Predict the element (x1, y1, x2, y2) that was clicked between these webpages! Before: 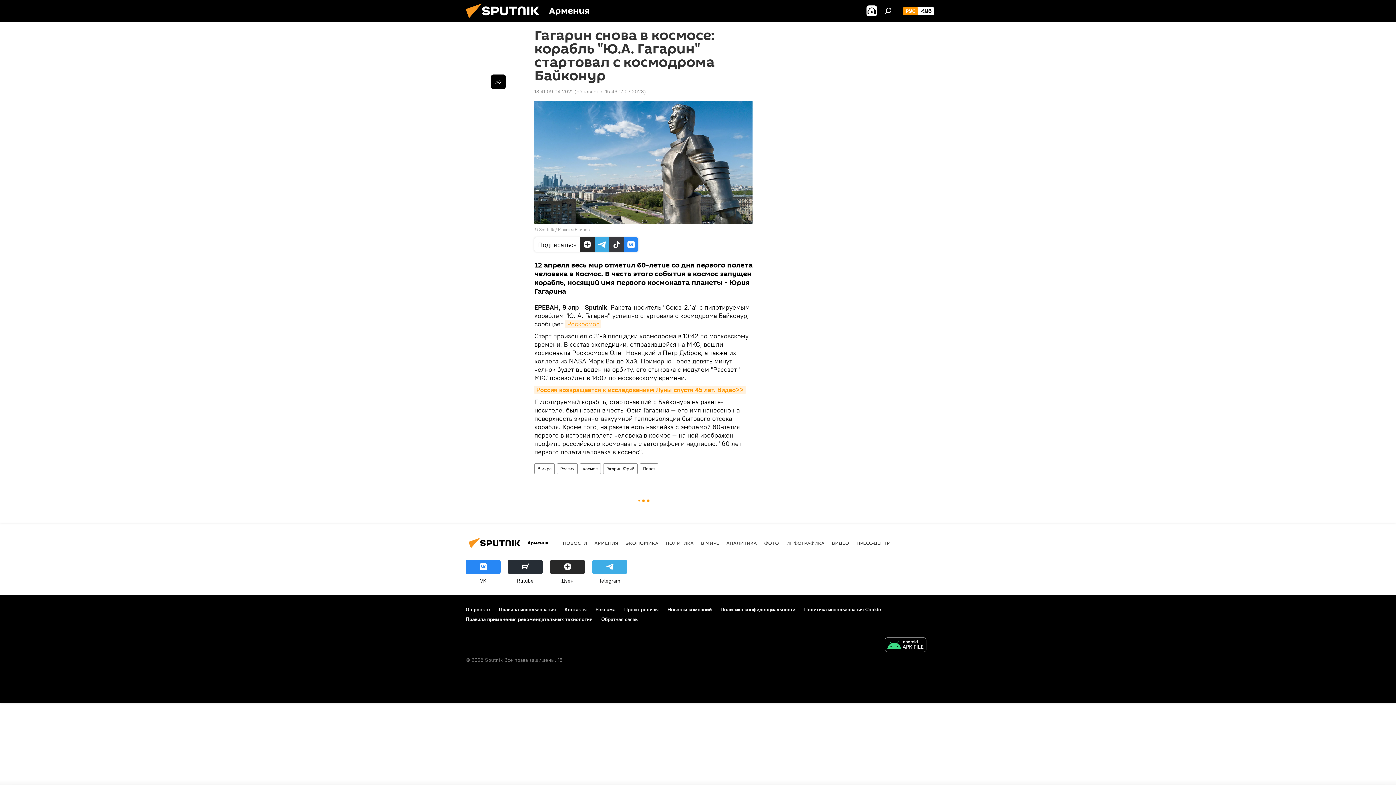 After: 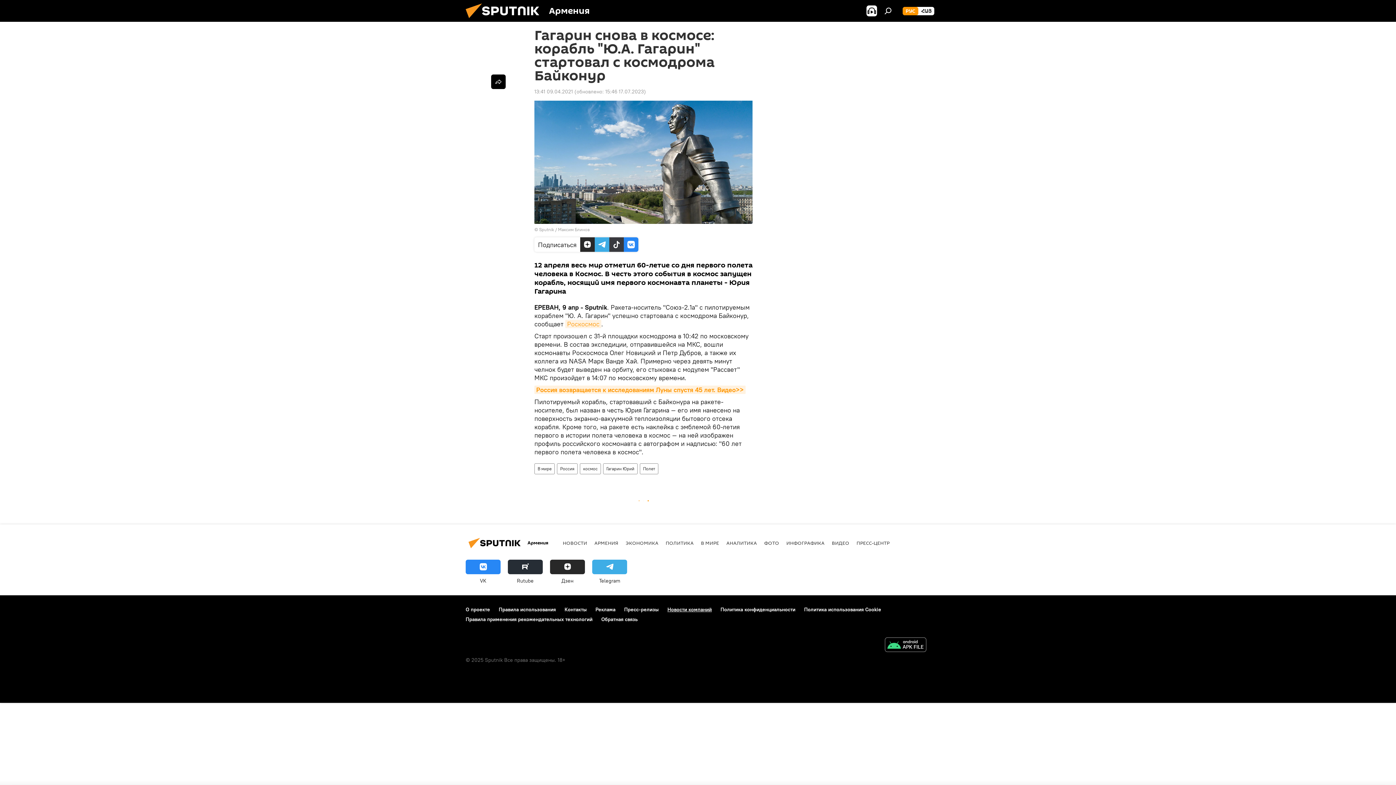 Action: bbox: (667, 606, 712, 613) label: Новости компаний